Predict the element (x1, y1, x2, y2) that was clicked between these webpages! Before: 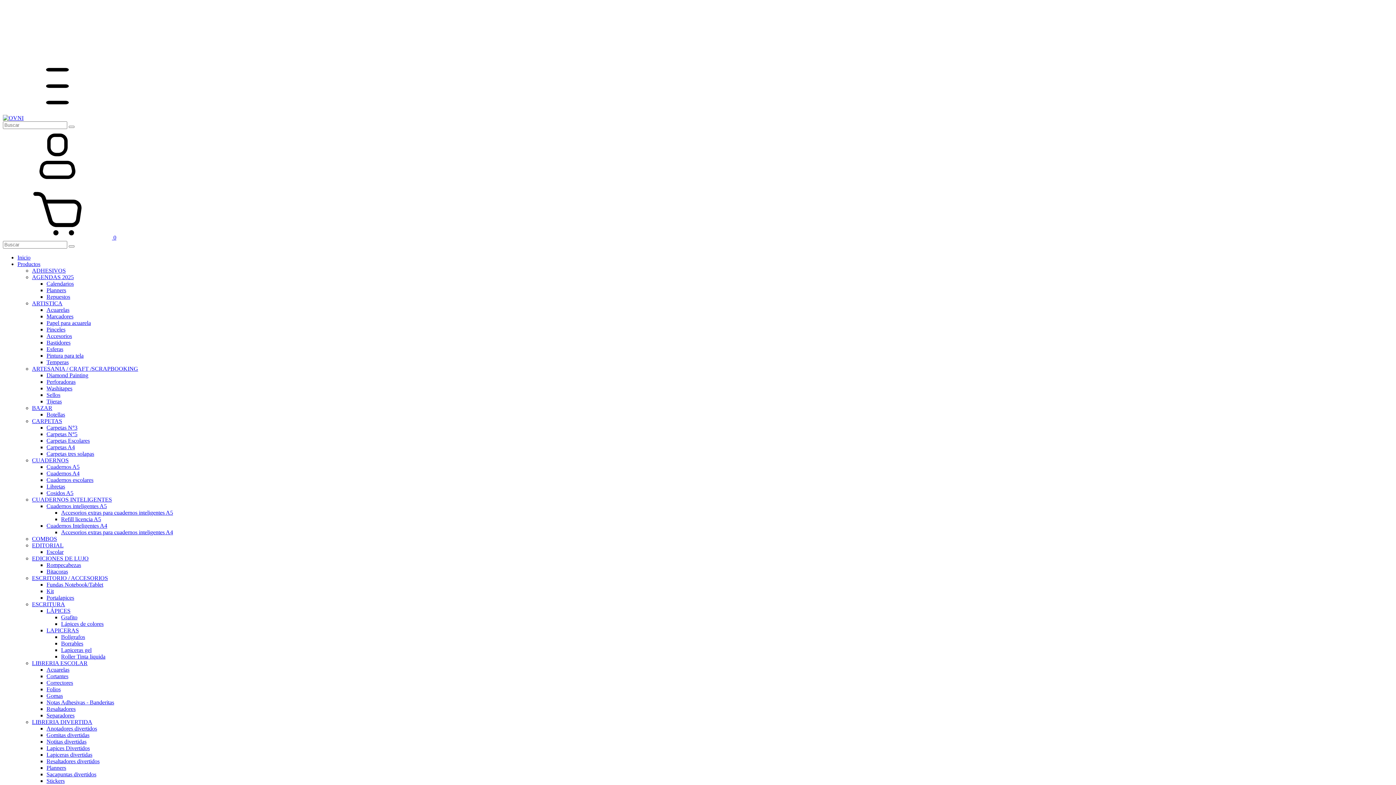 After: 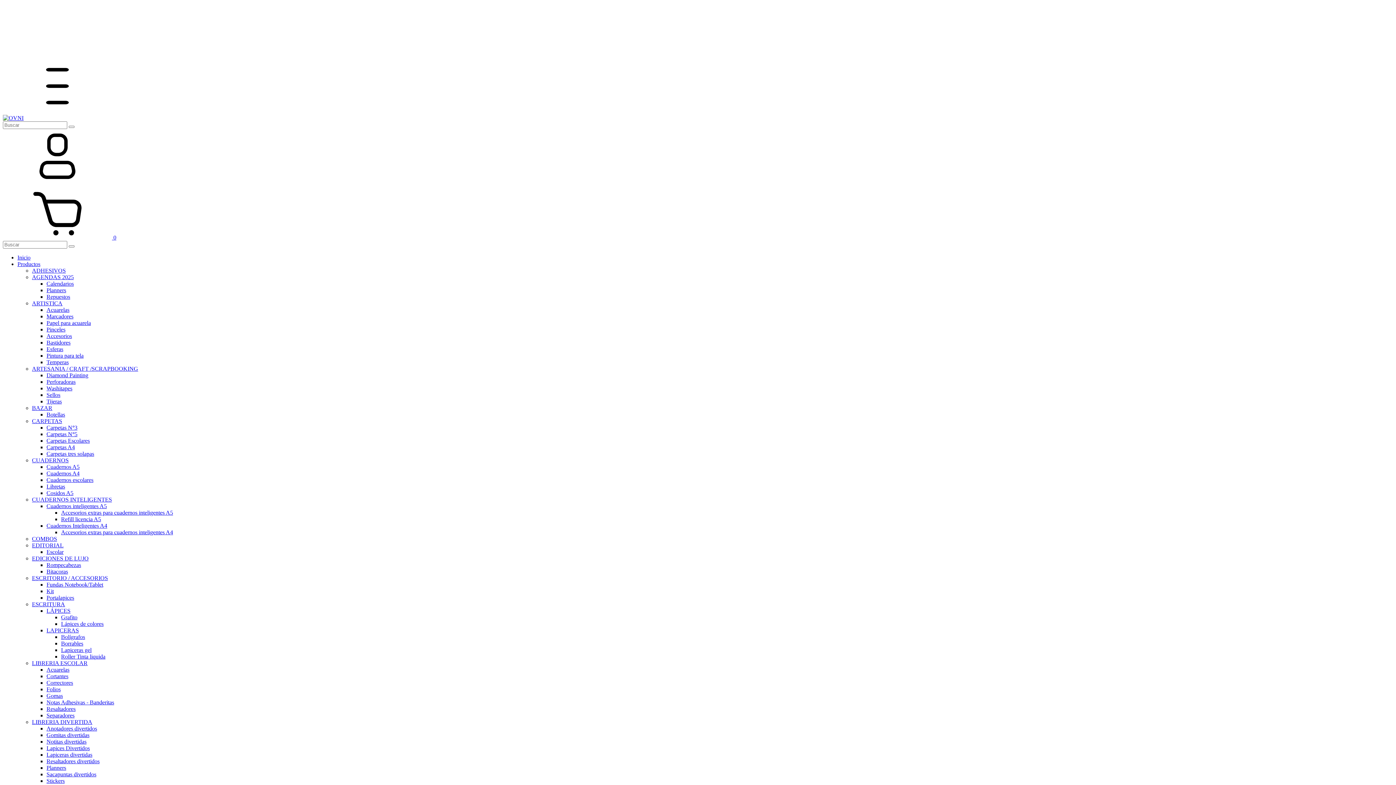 Action: label: LAPICERAS bbox: (46, 627, 78, 633)